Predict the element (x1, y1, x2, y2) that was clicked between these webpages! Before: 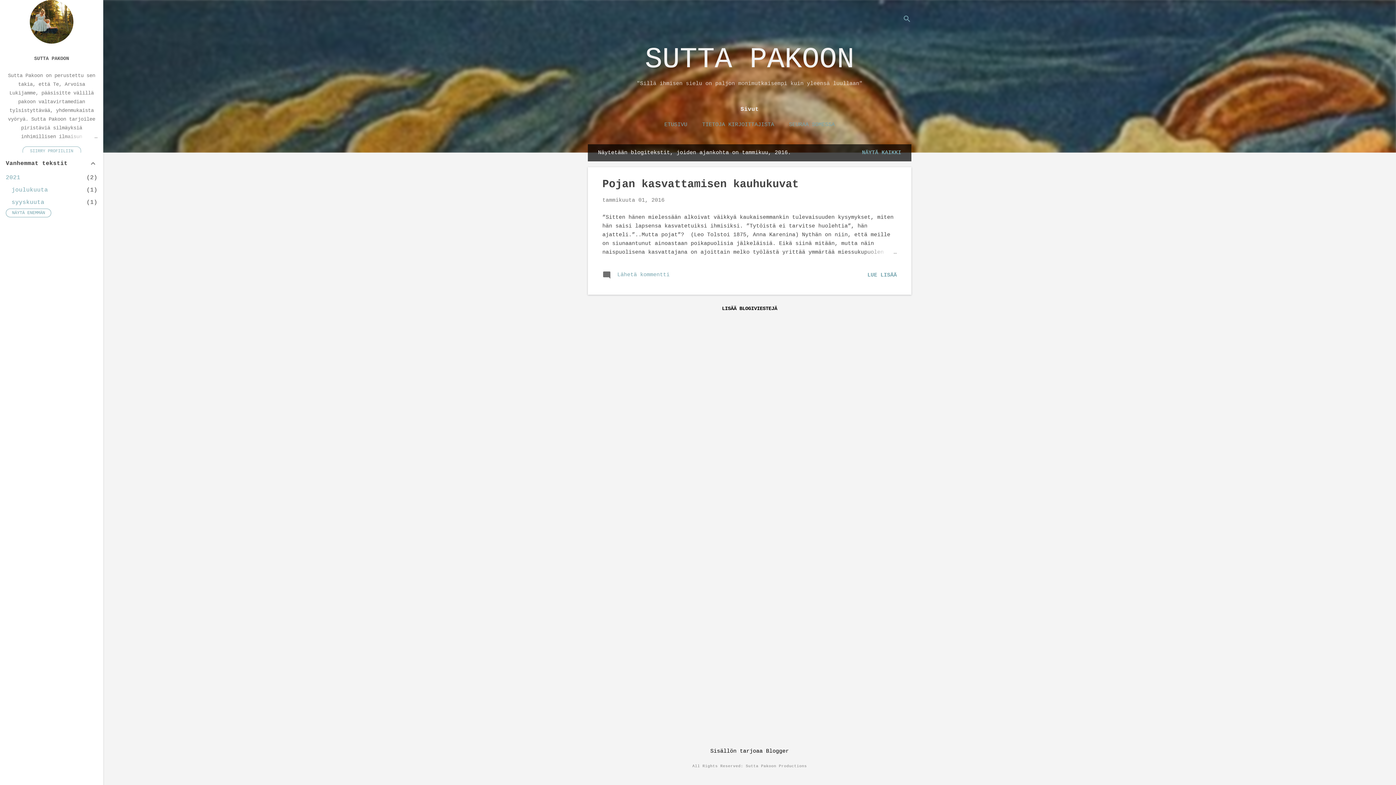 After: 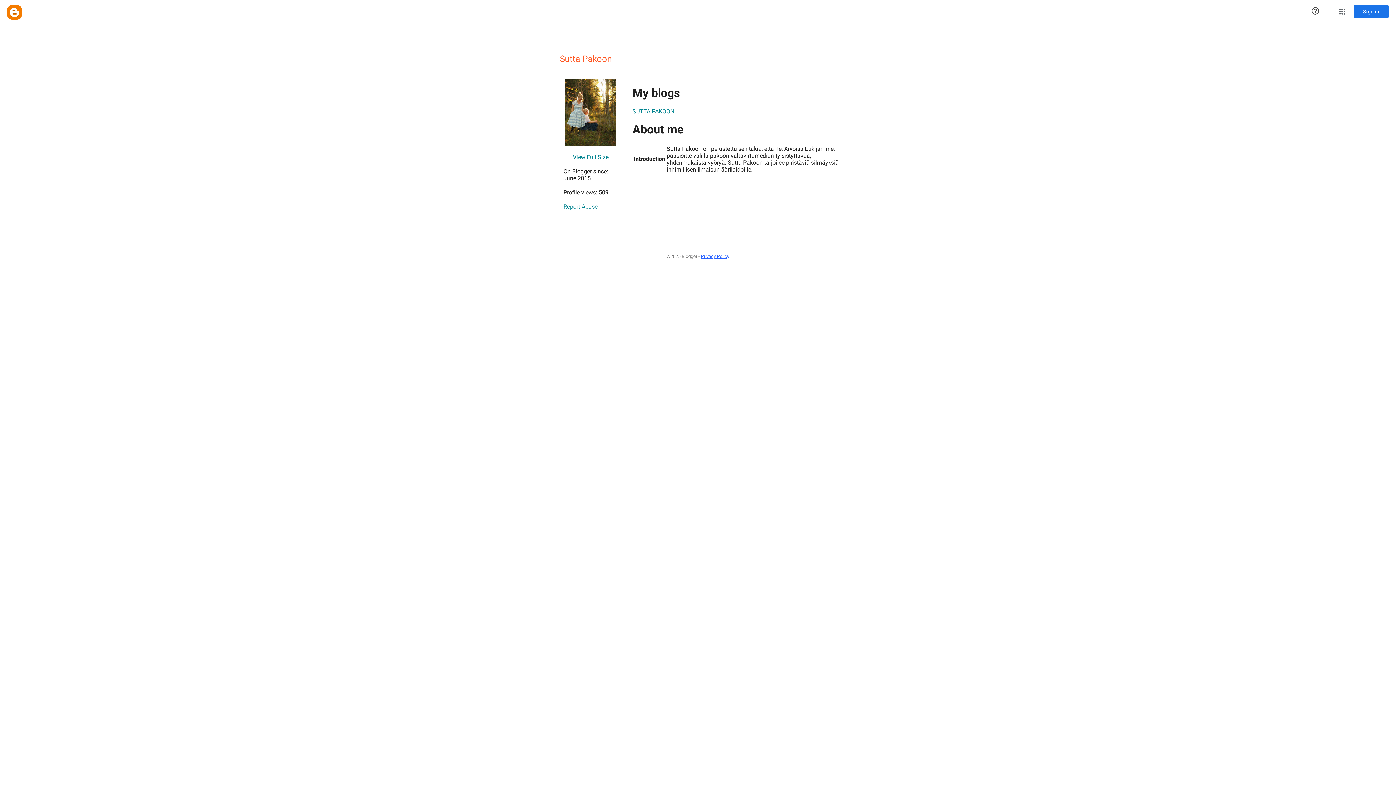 Action: label: SUTTA PAKOON bbox: (0, 50, 103, 66)